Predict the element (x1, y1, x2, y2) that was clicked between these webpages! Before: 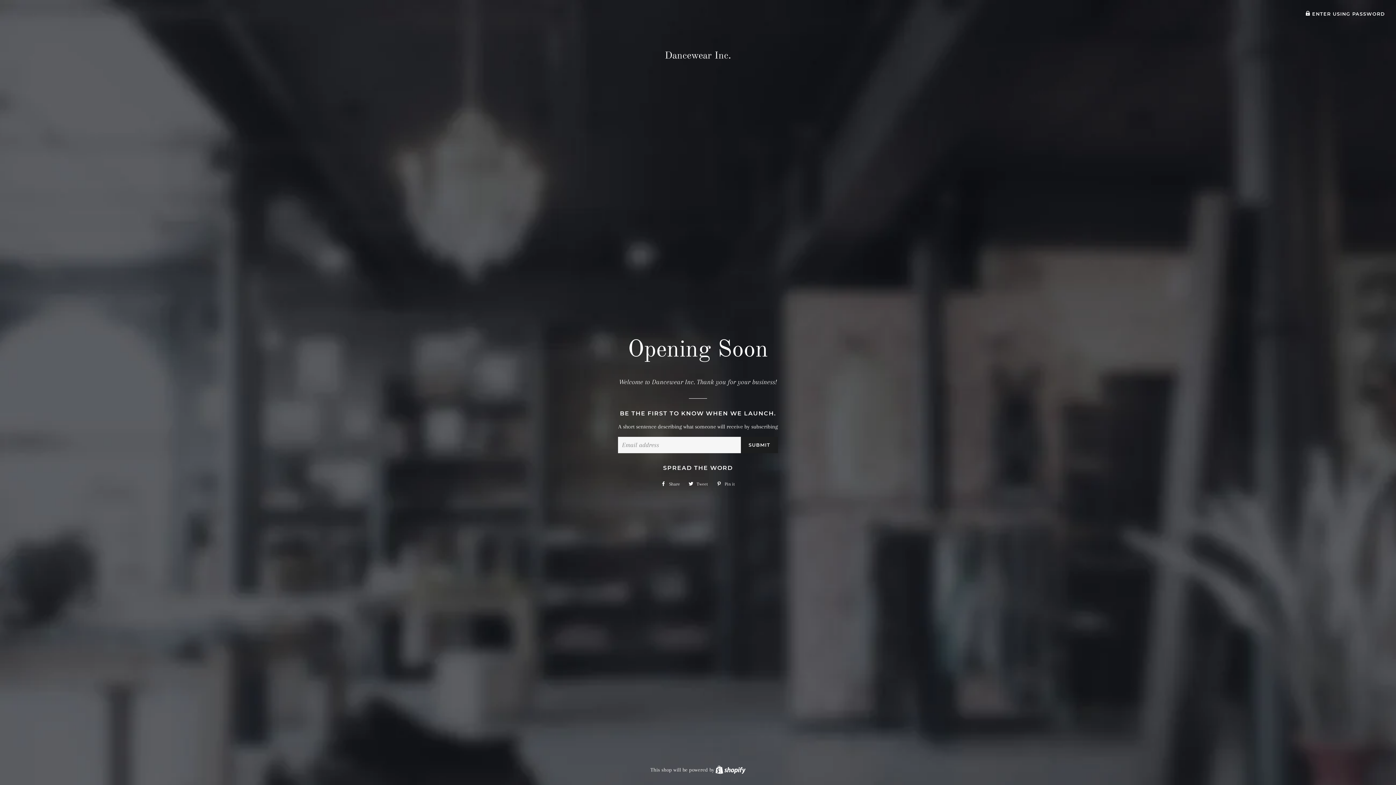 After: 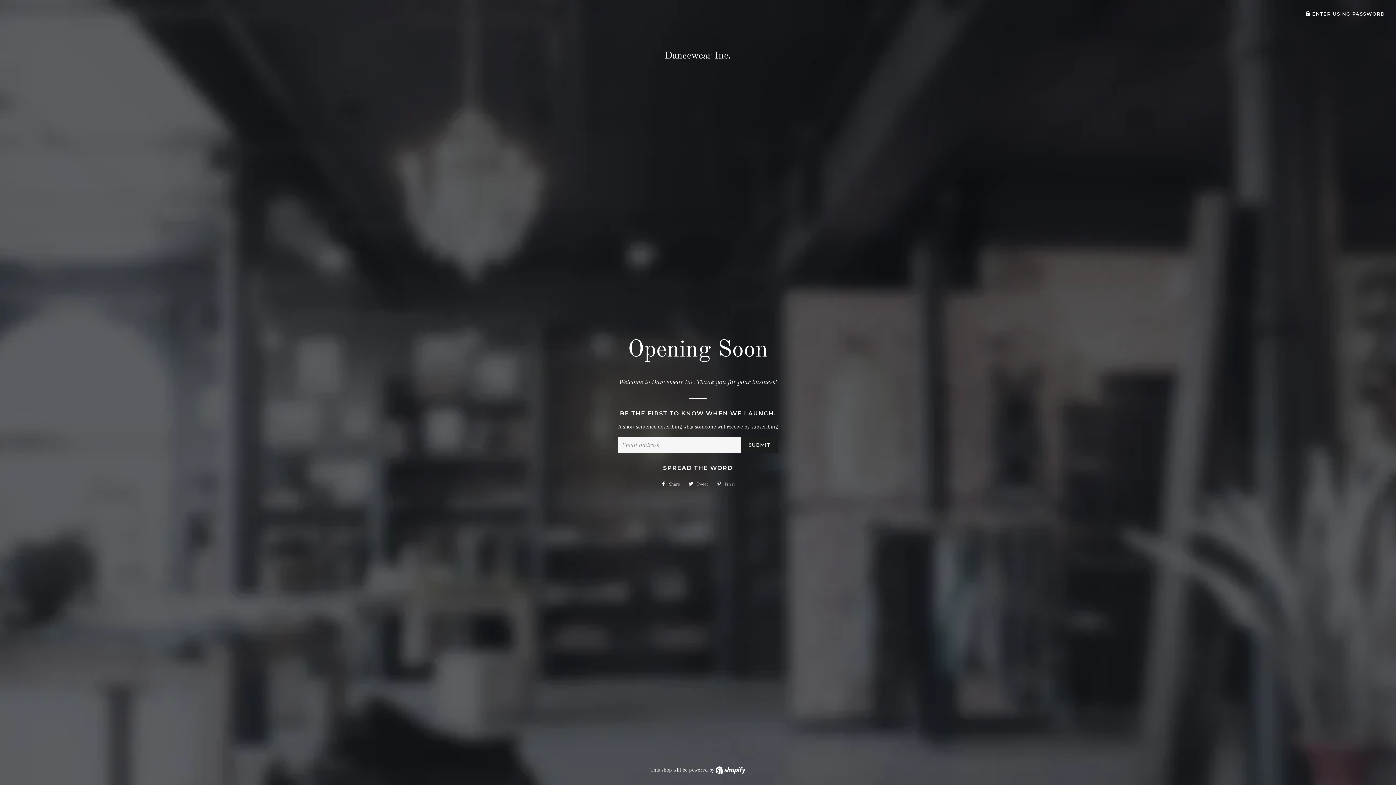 Action: label:  Pin it
Pin on Pinterest bbox: (713, 478, 738, 489)